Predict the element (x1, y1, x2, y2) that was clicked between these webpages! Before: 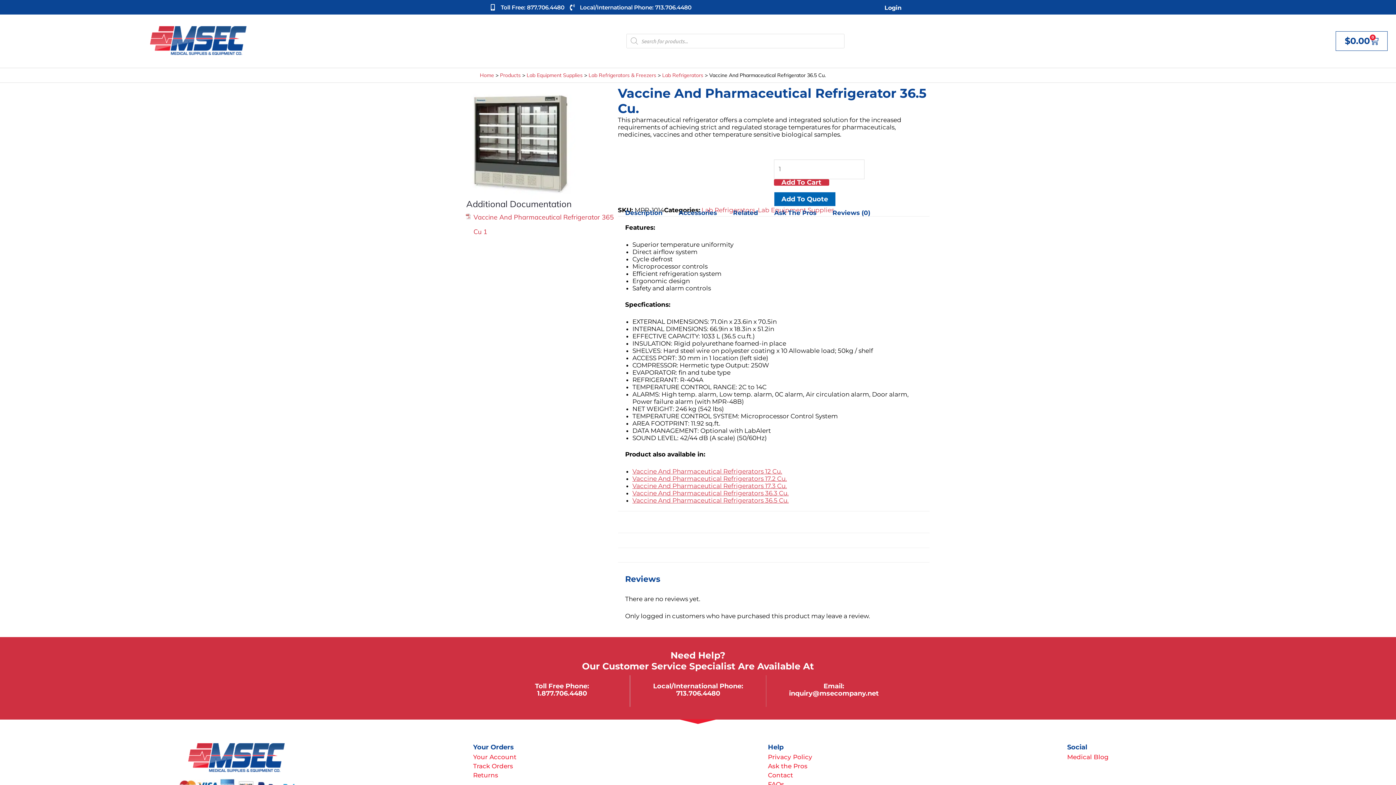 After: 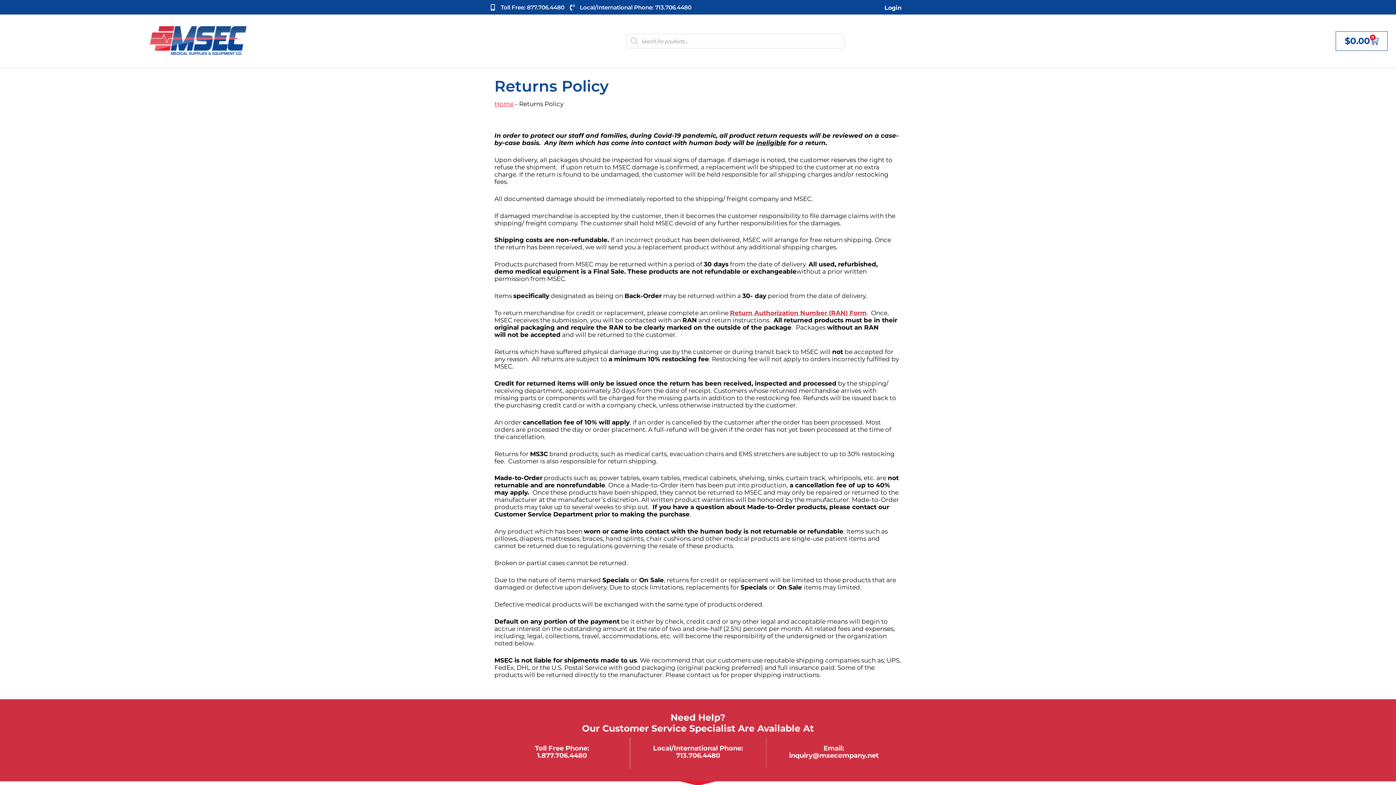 Action: label: Returns bbox: (473, 771, 768, 779)